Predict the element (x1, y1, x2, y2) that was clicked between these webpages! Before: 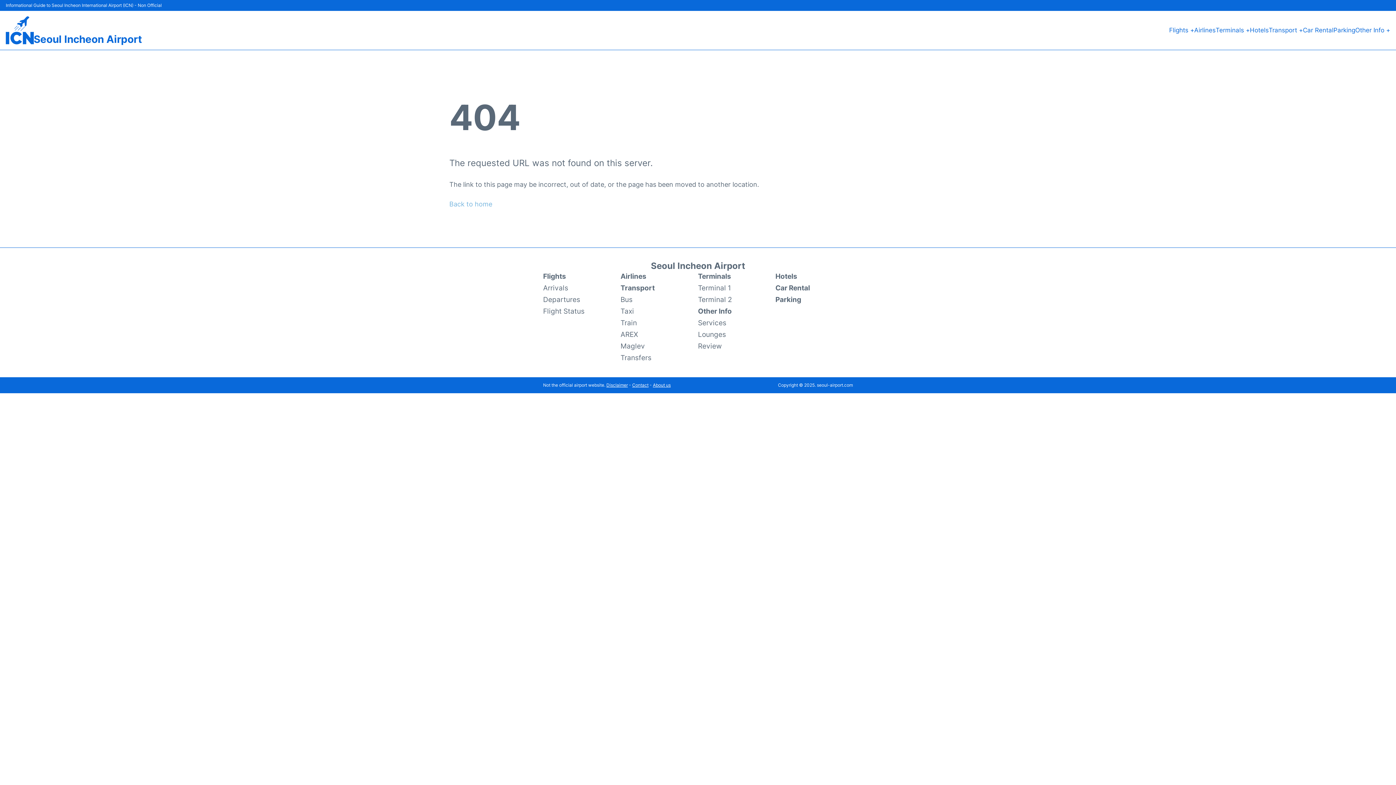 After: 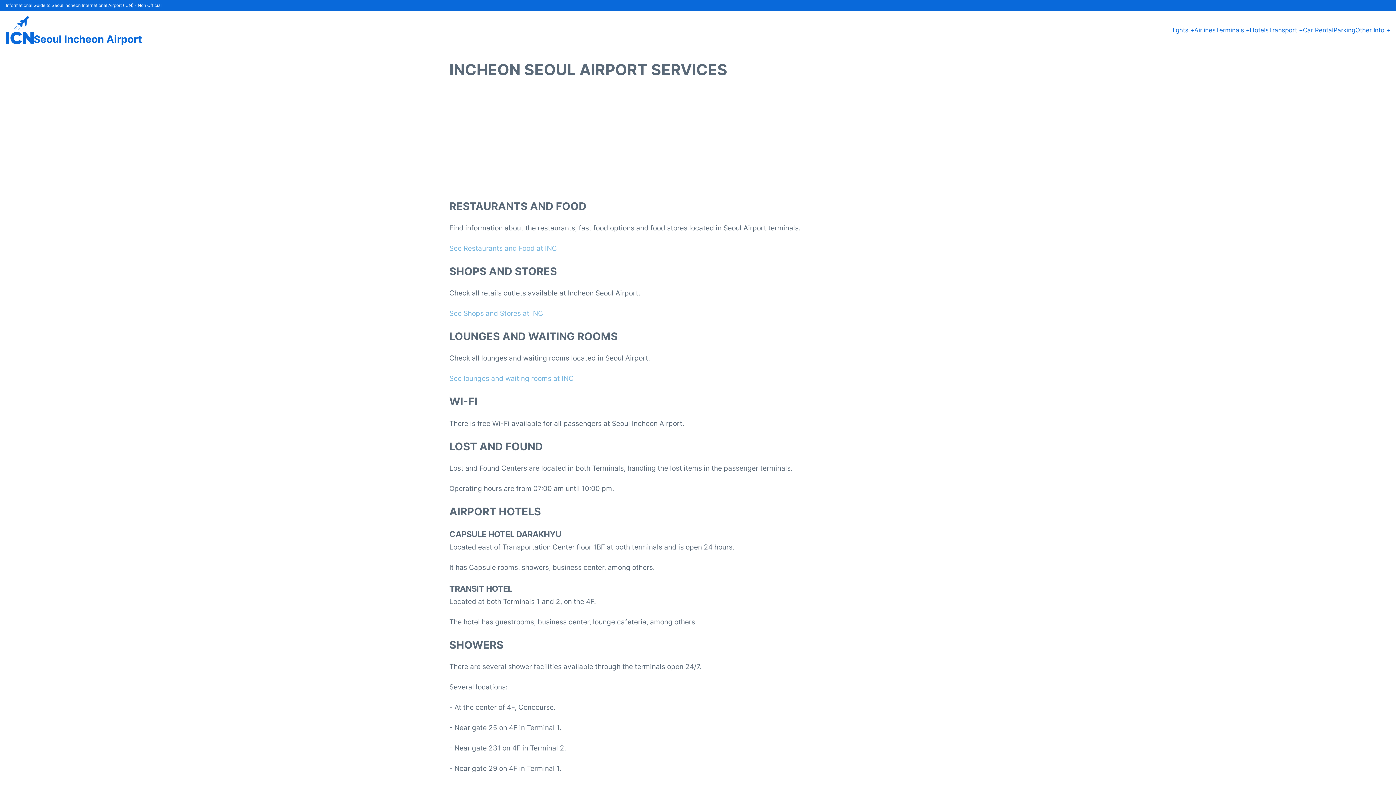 Action: bbox: (698, 317, 726, 328) label: Services